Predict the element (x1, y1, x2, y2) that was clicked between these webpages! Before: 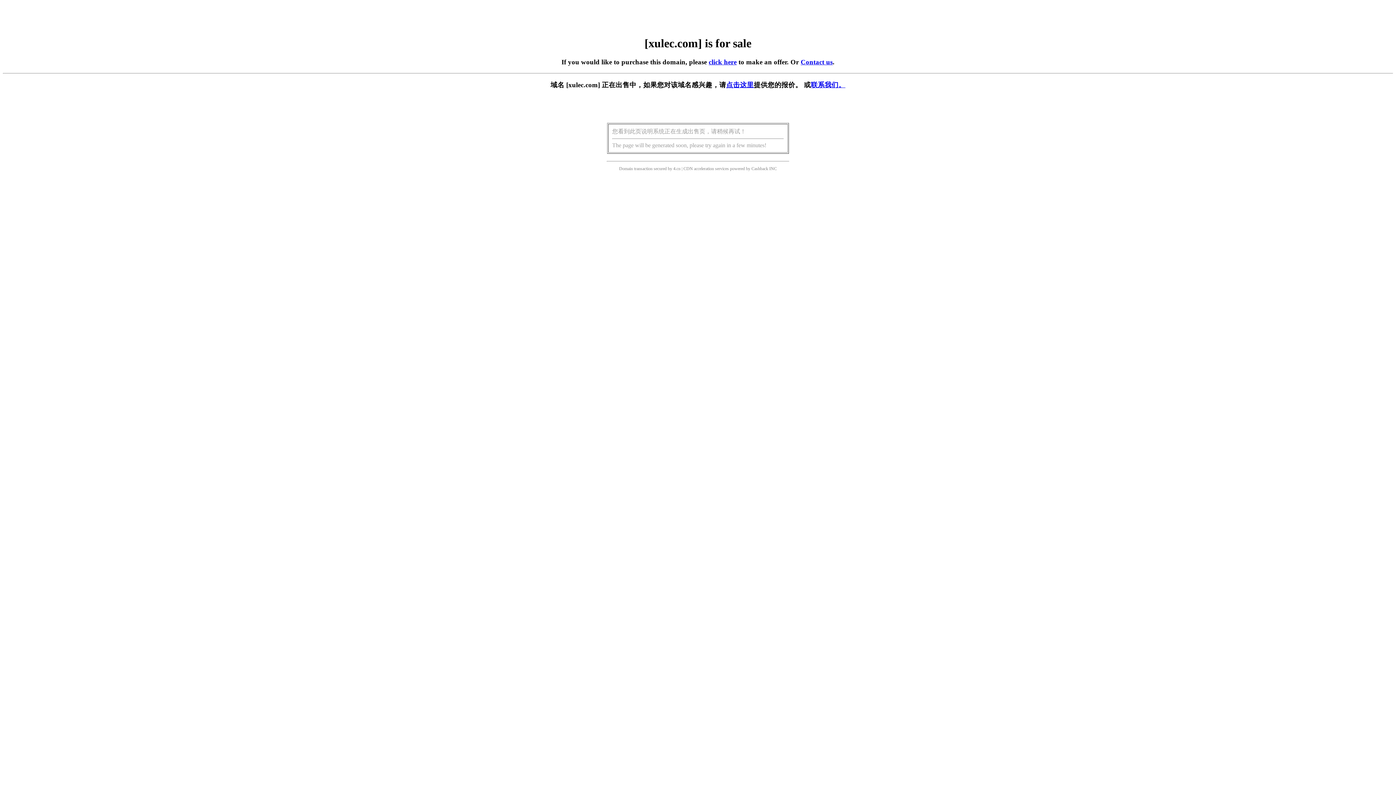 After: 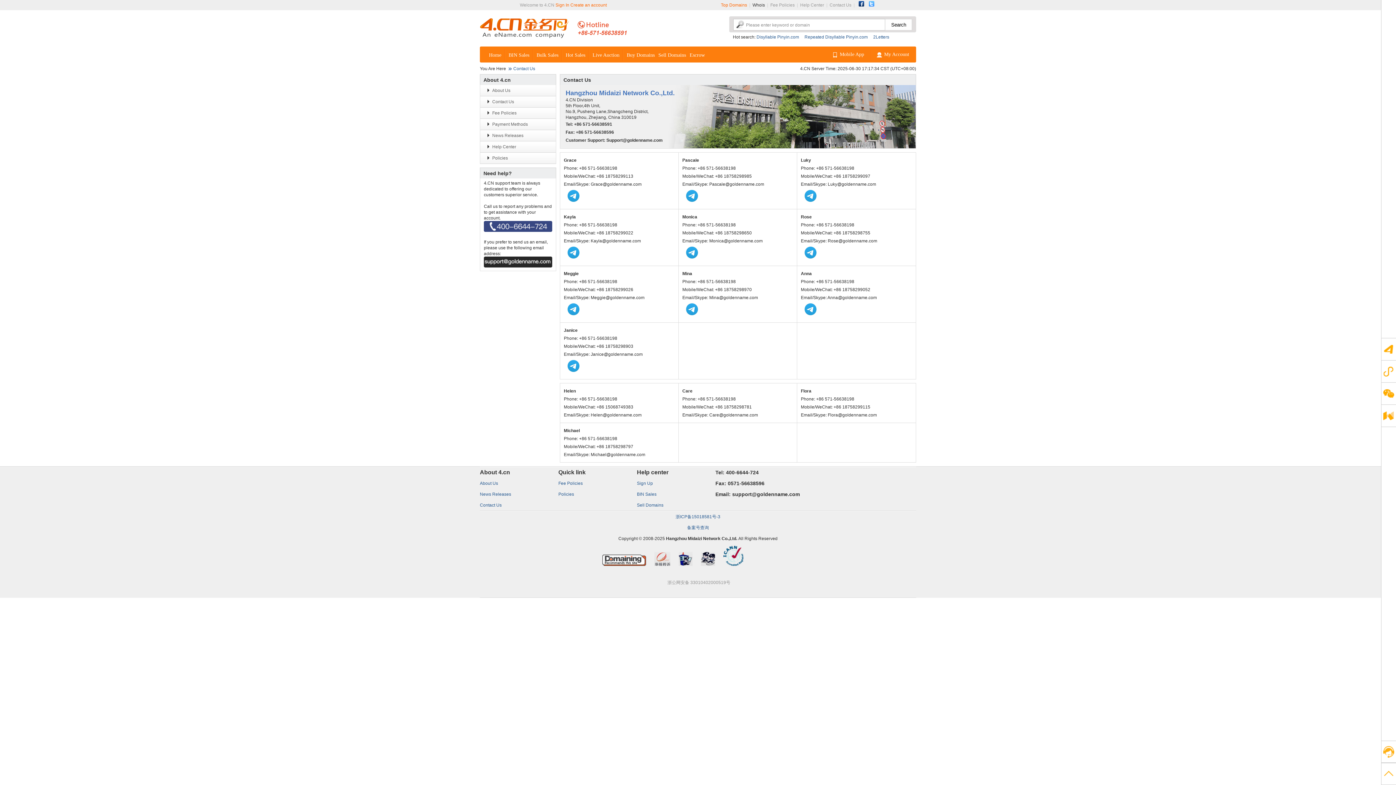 Action: label: Contact us bbox: (800, 58, 832, 65)